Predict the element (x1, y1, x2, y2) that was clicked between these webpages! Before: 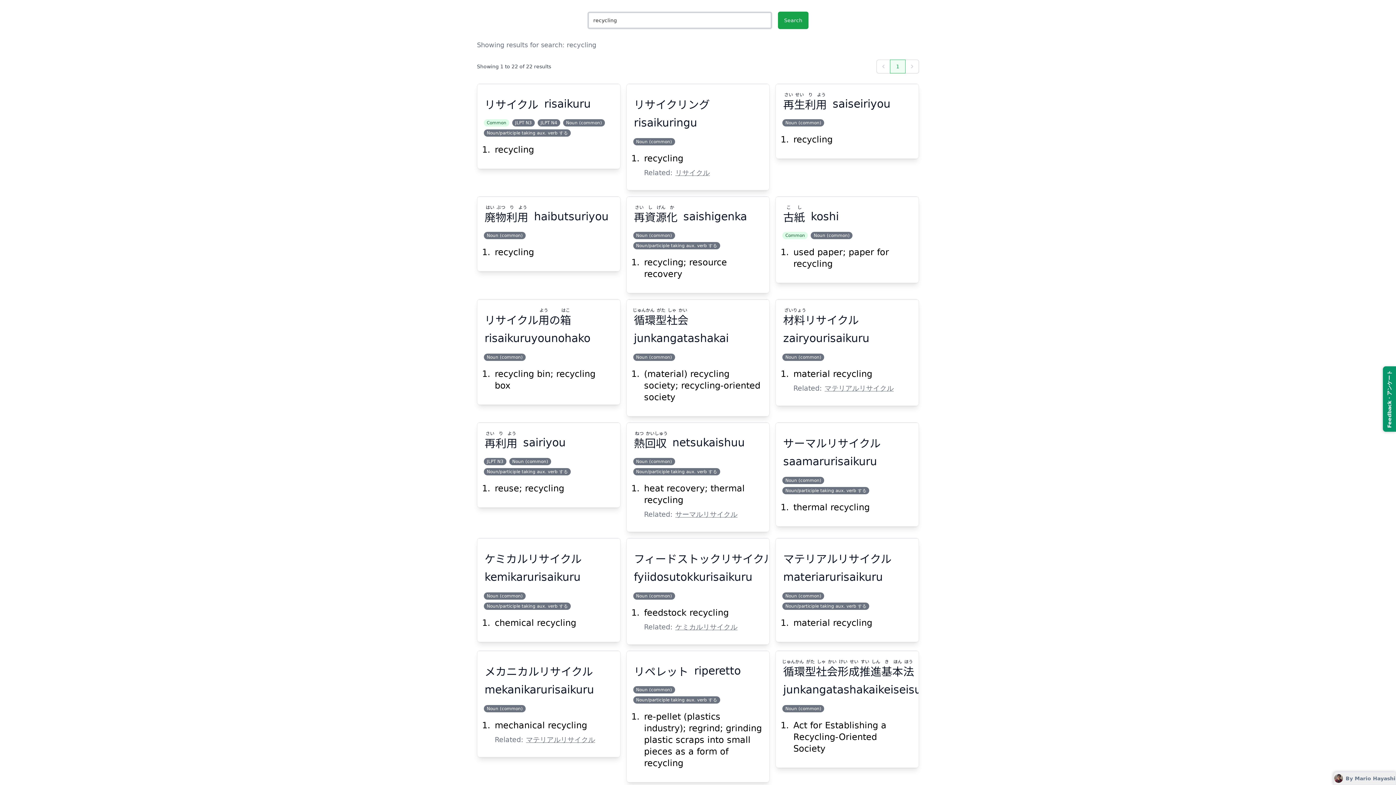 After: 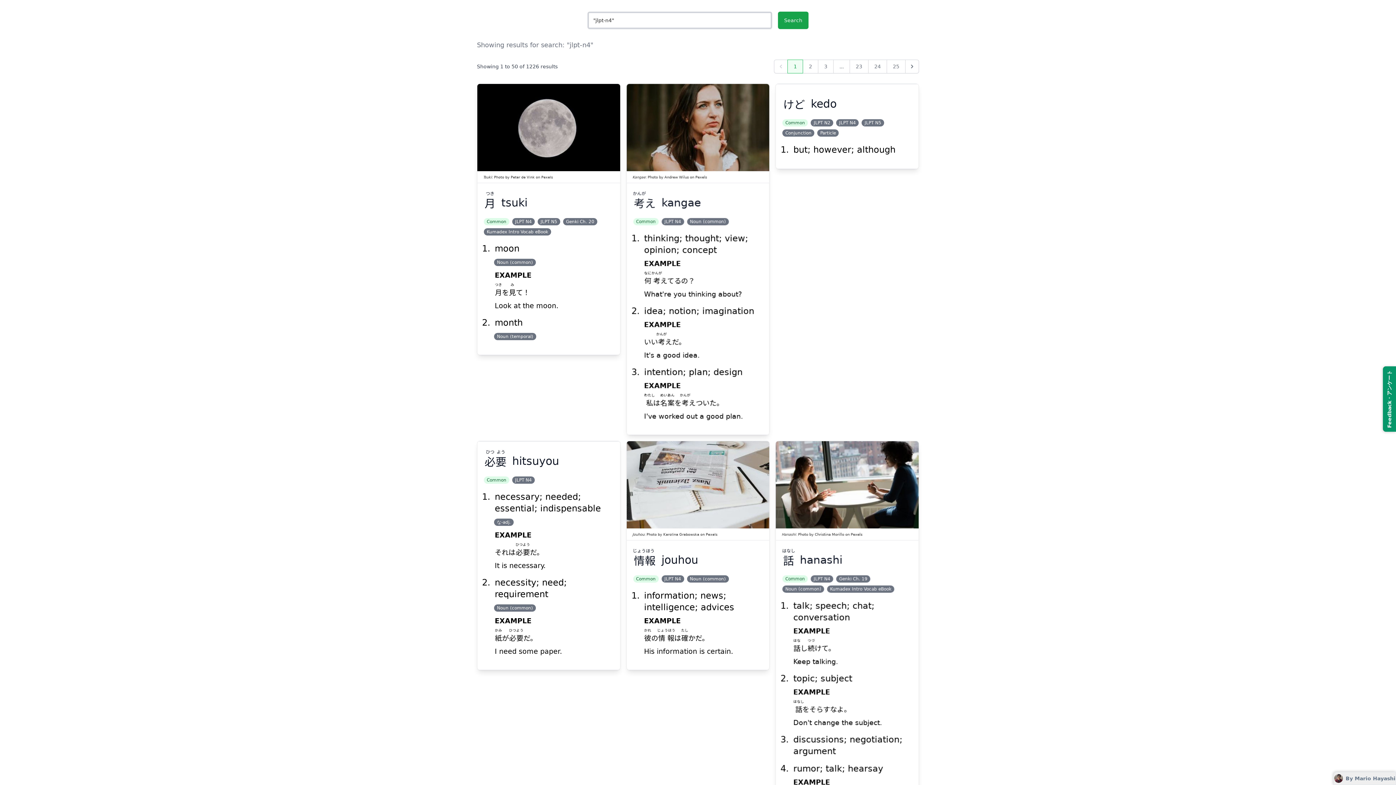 Action: label: JLPT N4 bbox: (537, 118, 560, 125)